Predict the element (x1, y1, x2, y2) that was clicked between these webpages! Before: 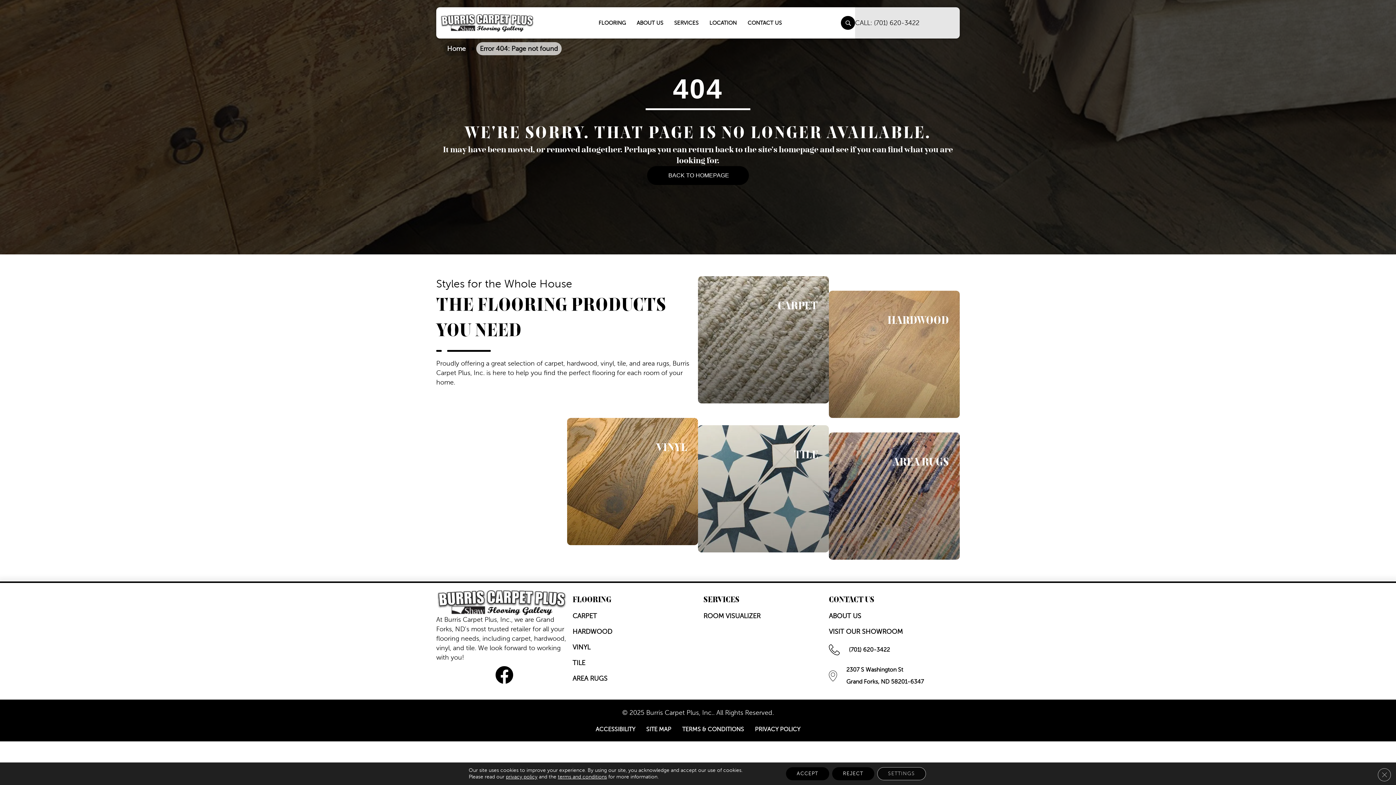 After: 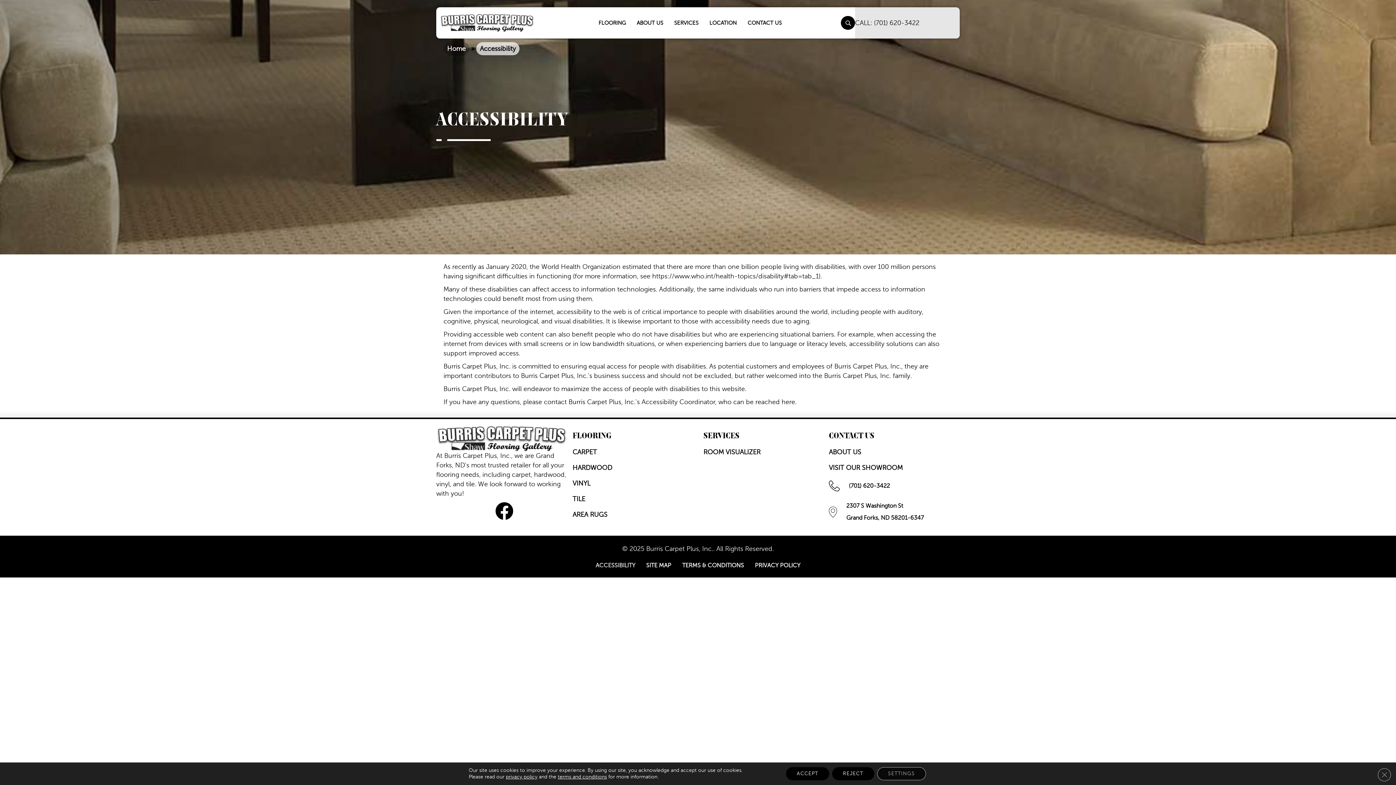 Action: bbox: (592, 723, 639, 736) label: ACCESSIBILITY